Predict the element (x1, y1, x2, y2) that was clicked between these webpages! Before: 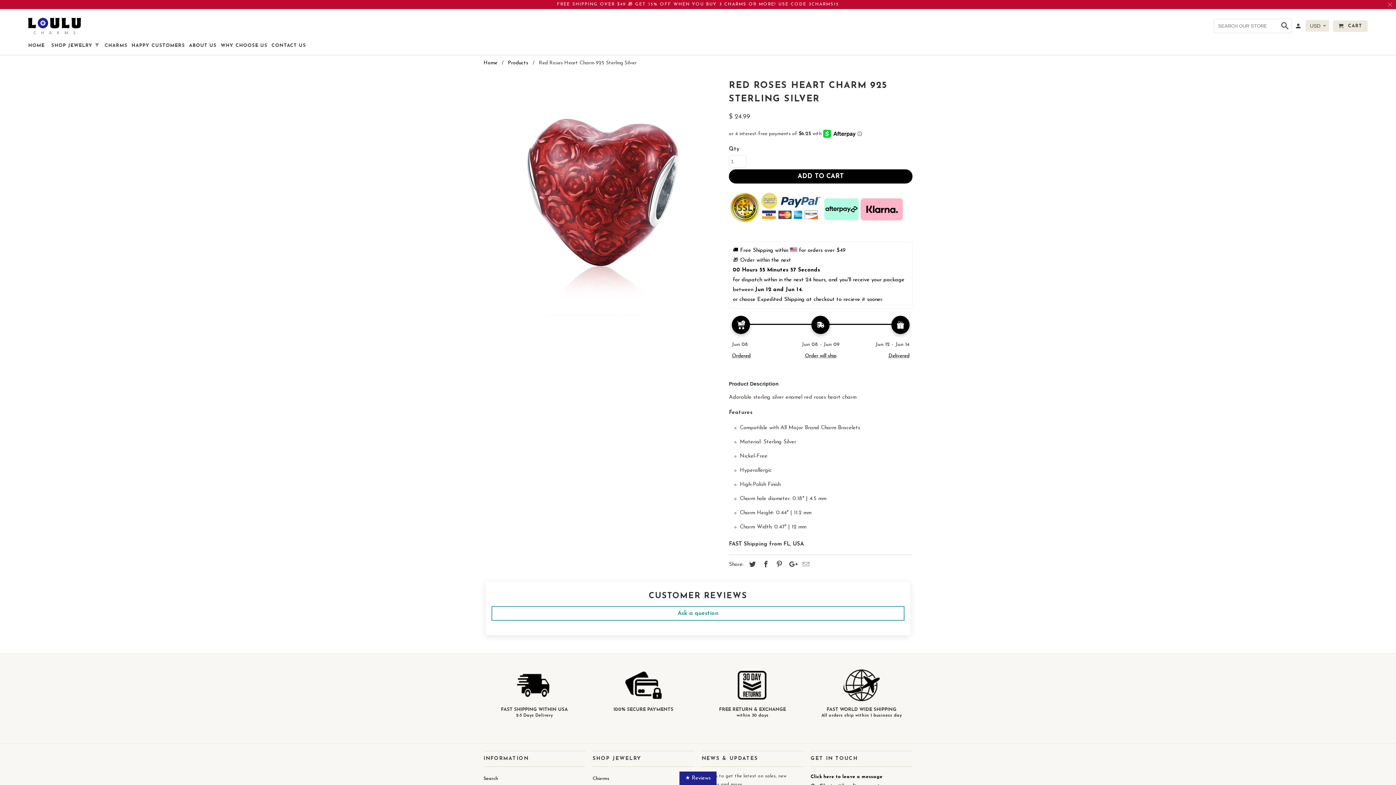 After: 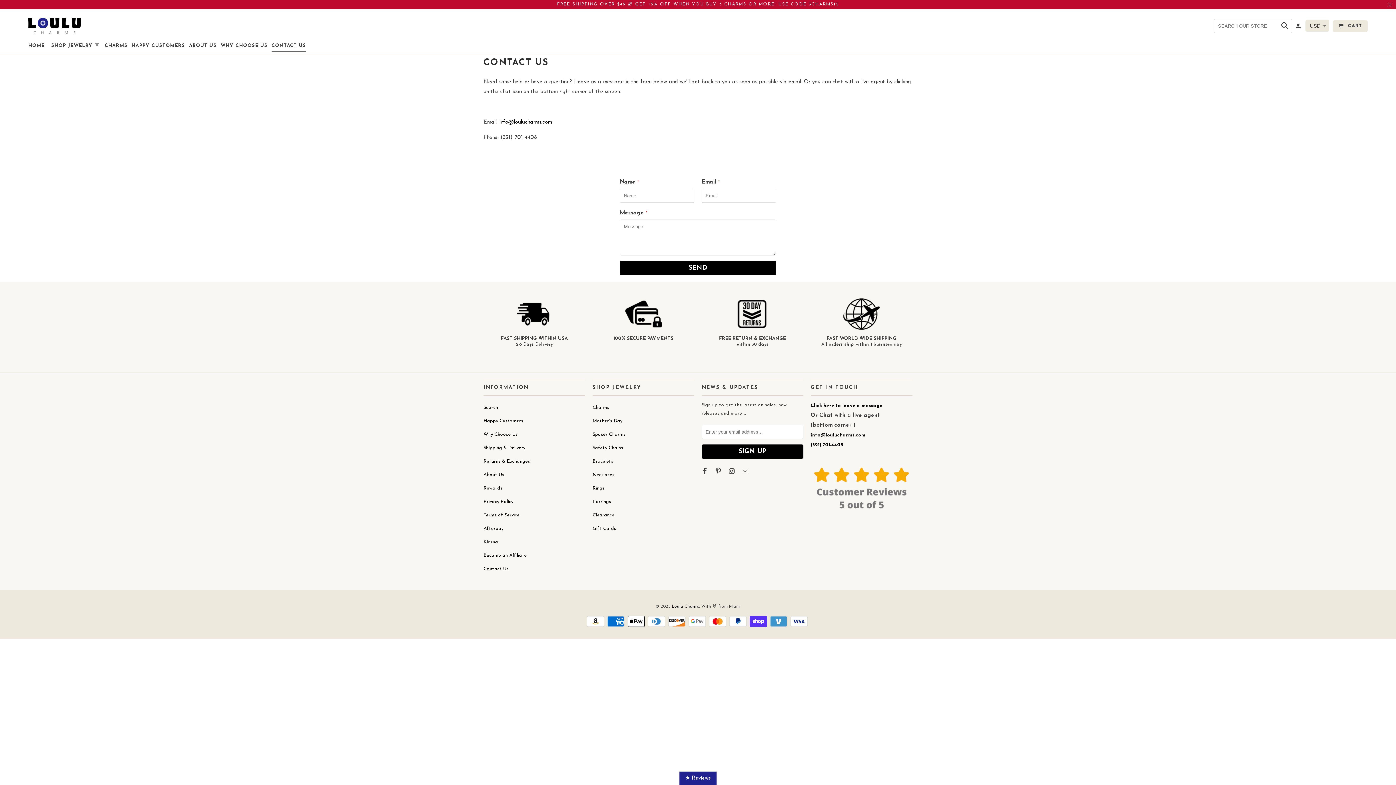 Action: bbox: (810, 774, 882, 779) label: Click here to leave a message